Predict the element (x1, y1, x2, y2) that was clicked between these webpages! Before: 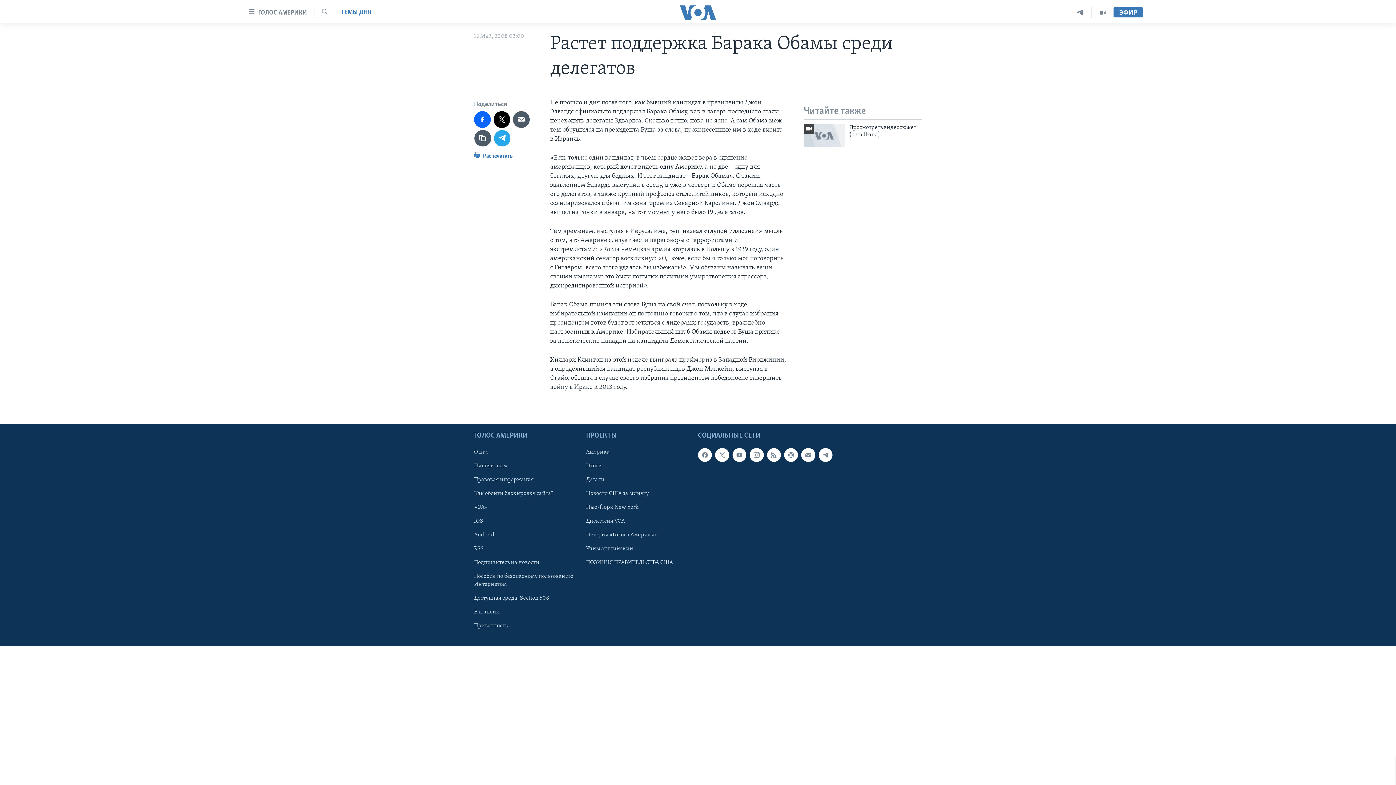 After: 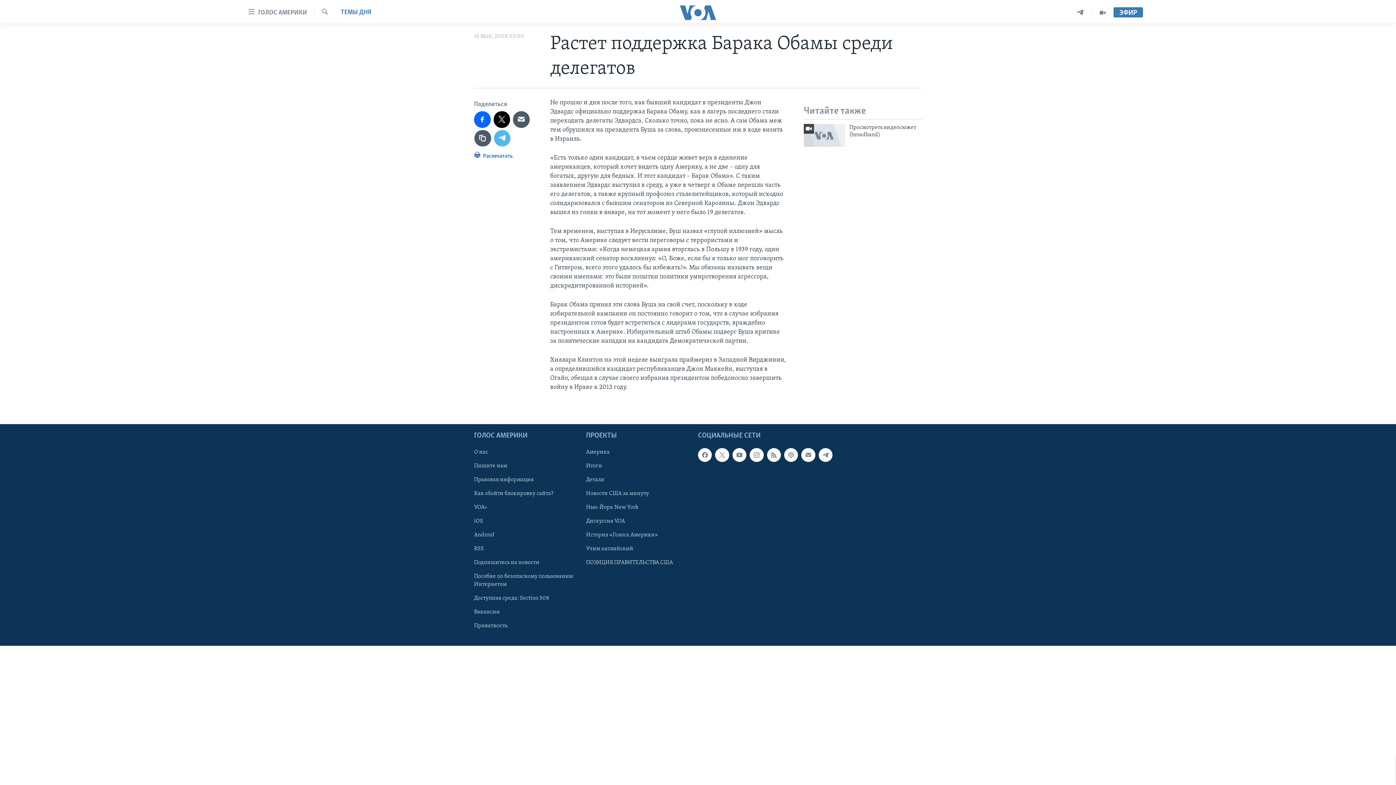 Action: bbox: (494, 130, 510, 146)